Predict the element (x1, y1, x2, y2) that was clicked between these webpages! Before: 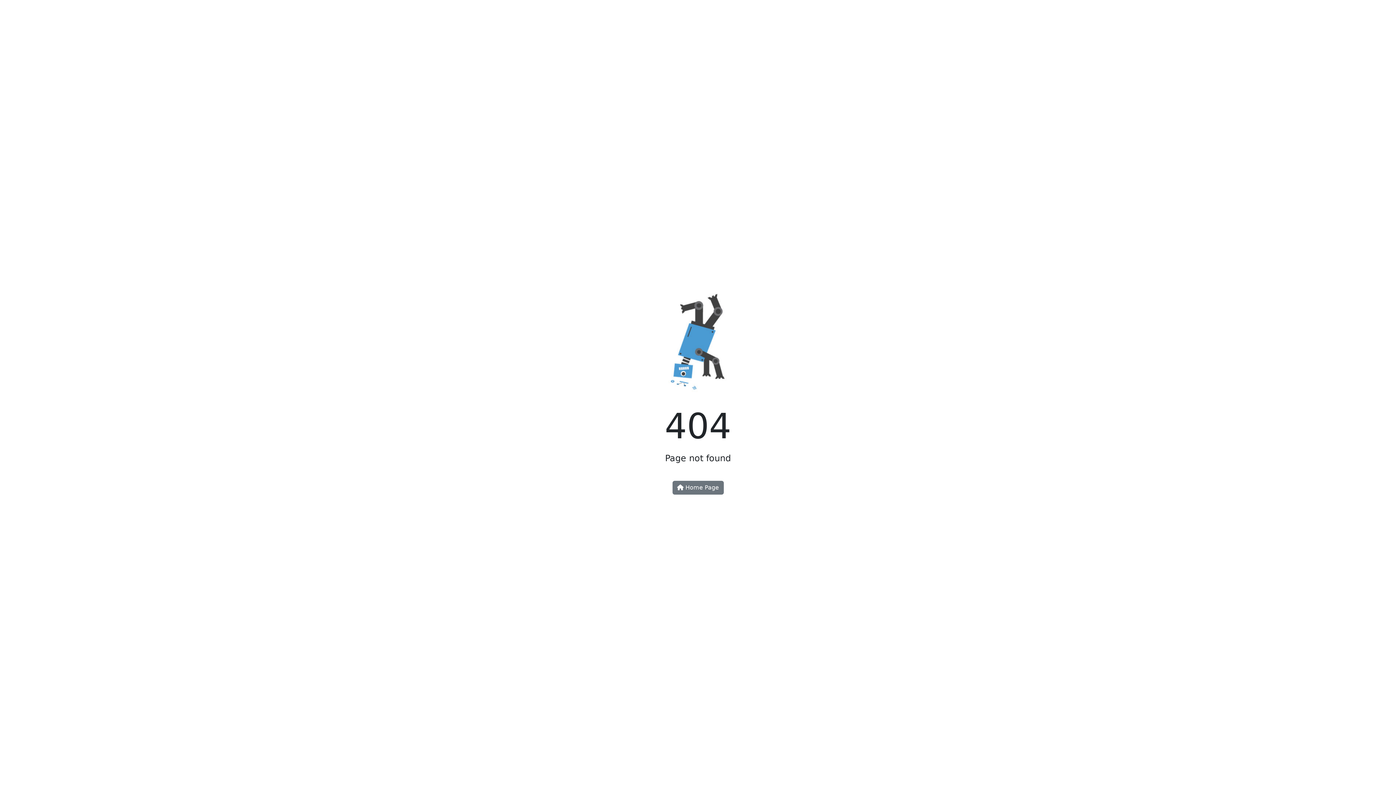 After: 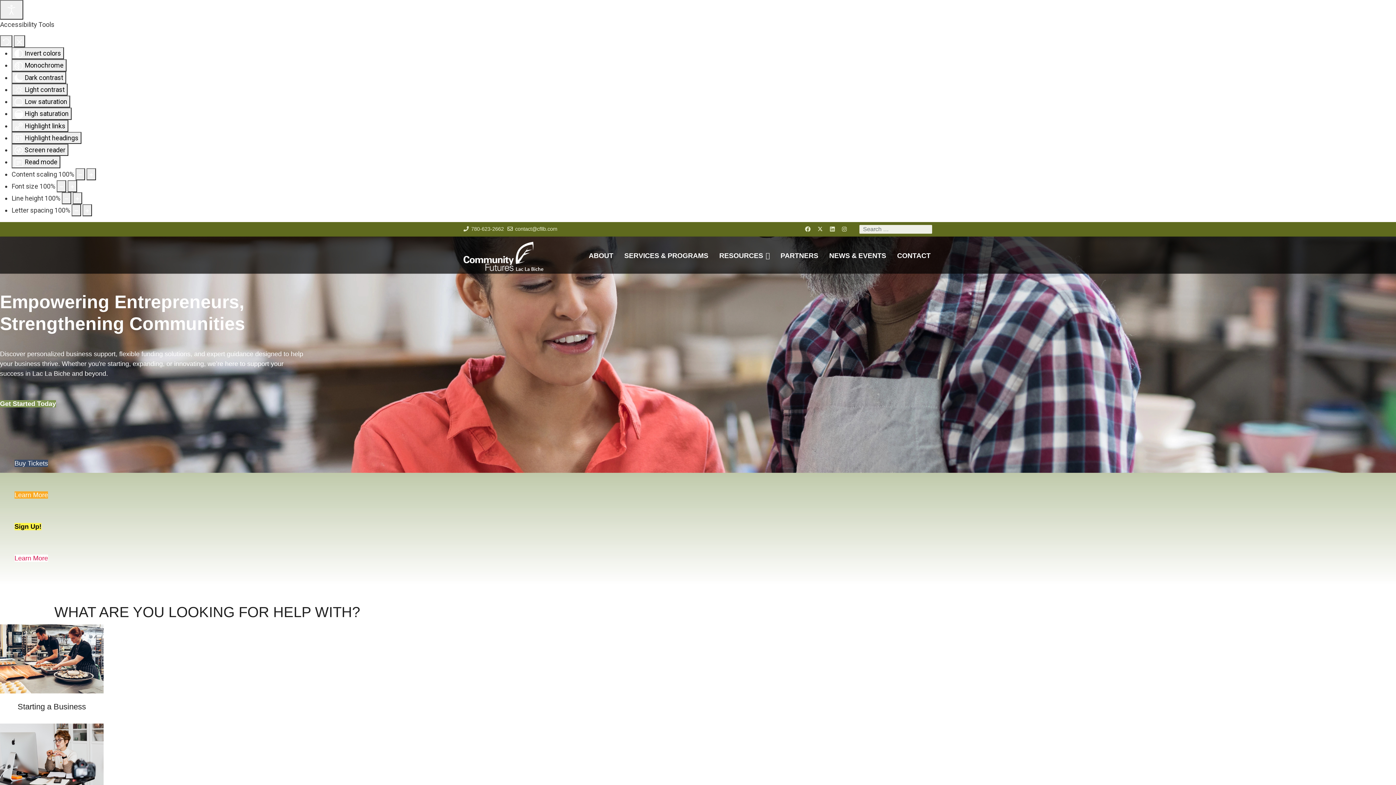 Action: label:  Home Page bbox: (672, 481, 723, 494)